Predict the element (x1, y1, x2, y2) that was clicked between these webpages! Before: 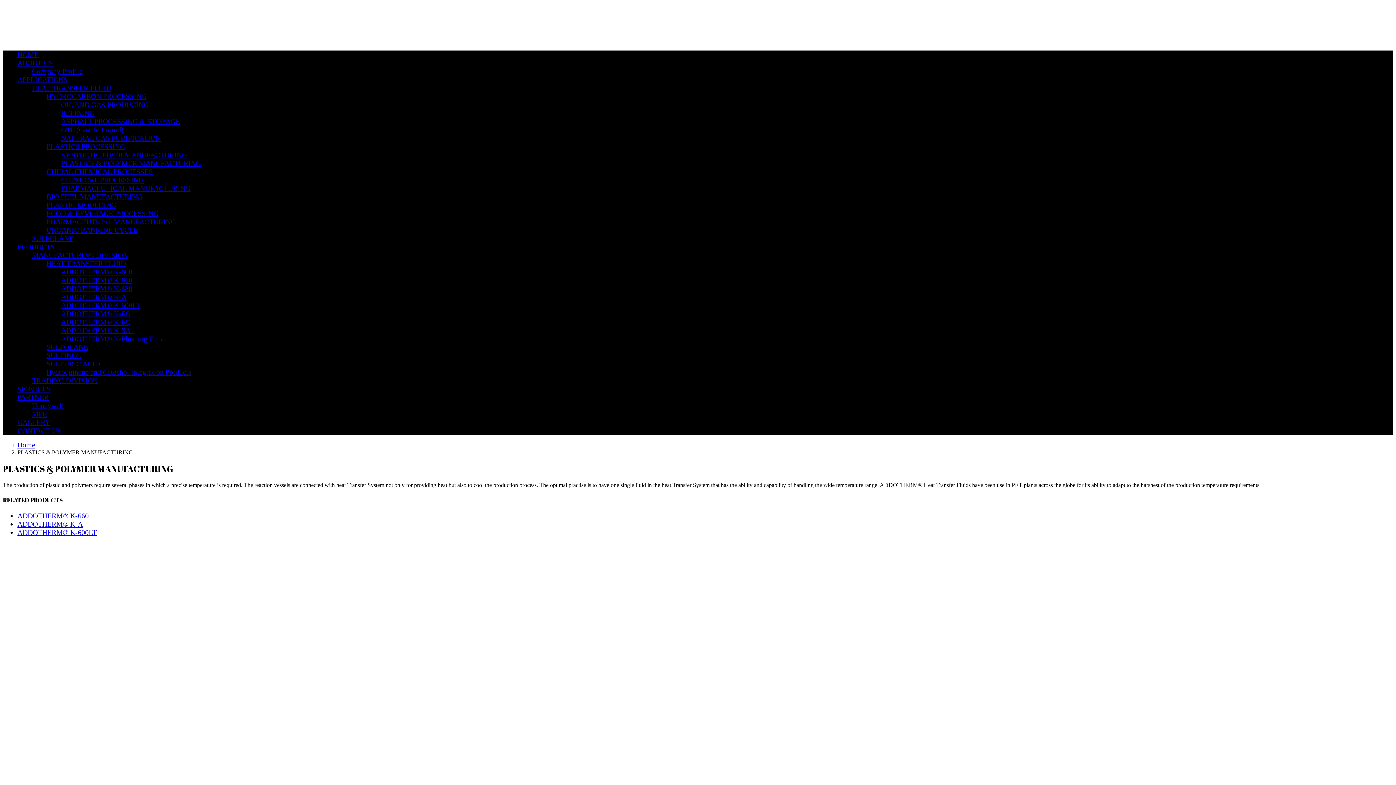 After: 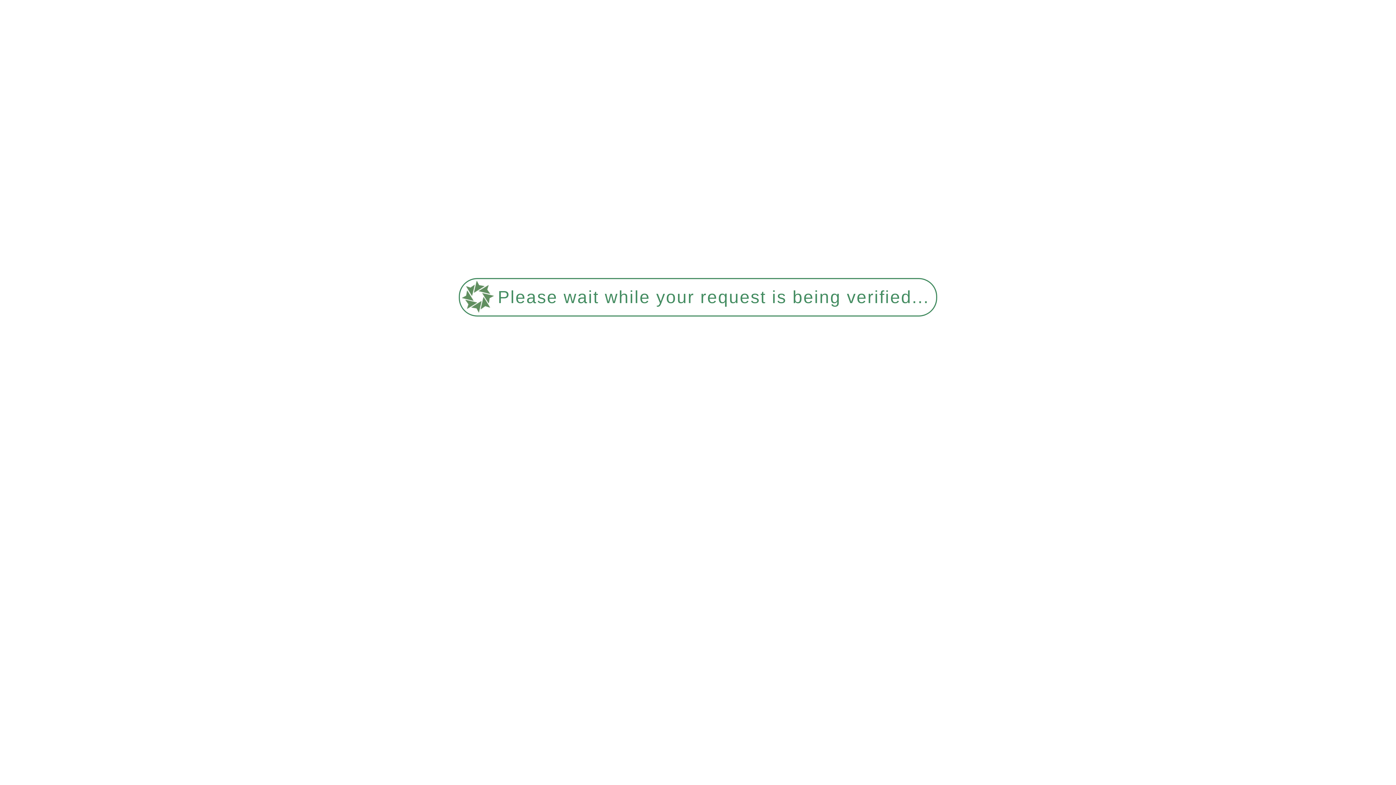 Action: label: ADDOTHERM® K-600 bbox: (61, 268, 132, 276)